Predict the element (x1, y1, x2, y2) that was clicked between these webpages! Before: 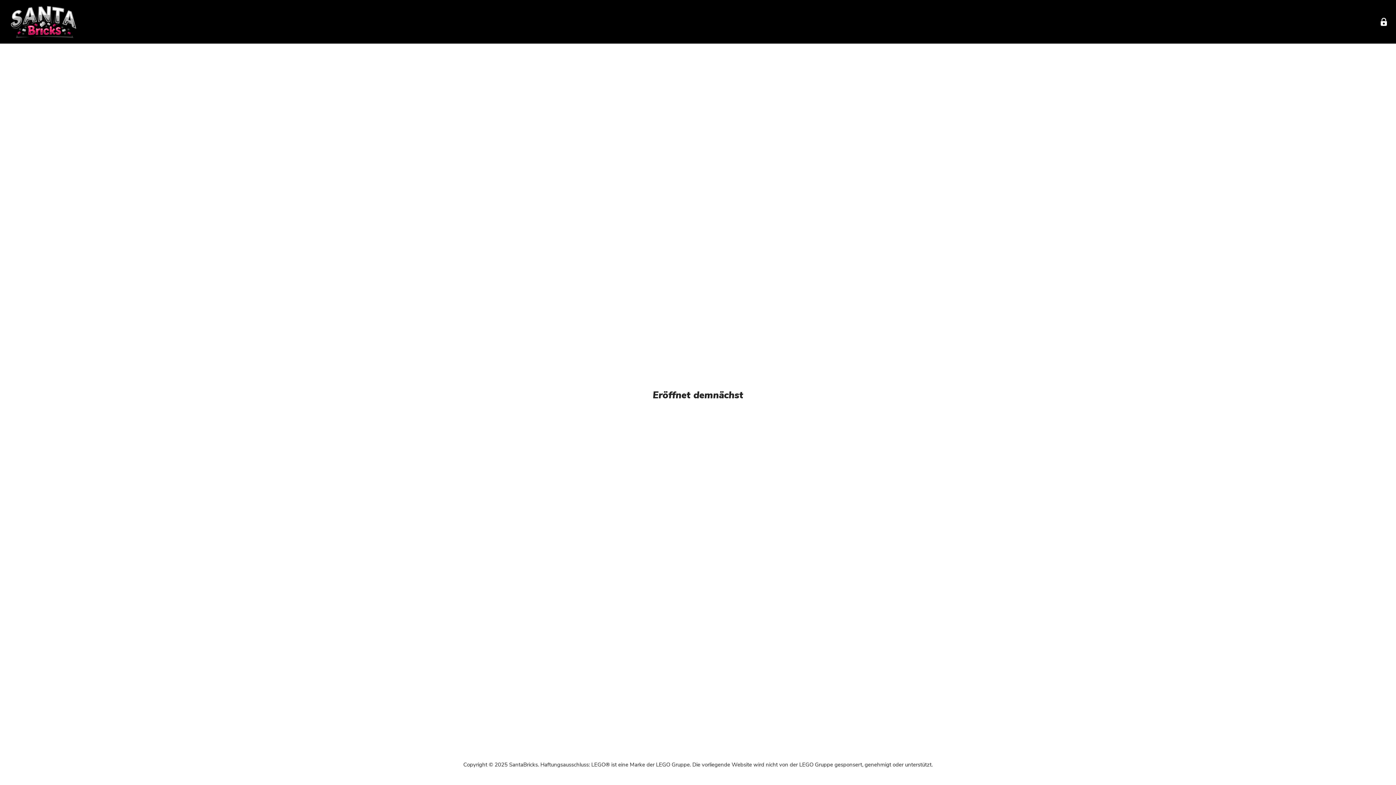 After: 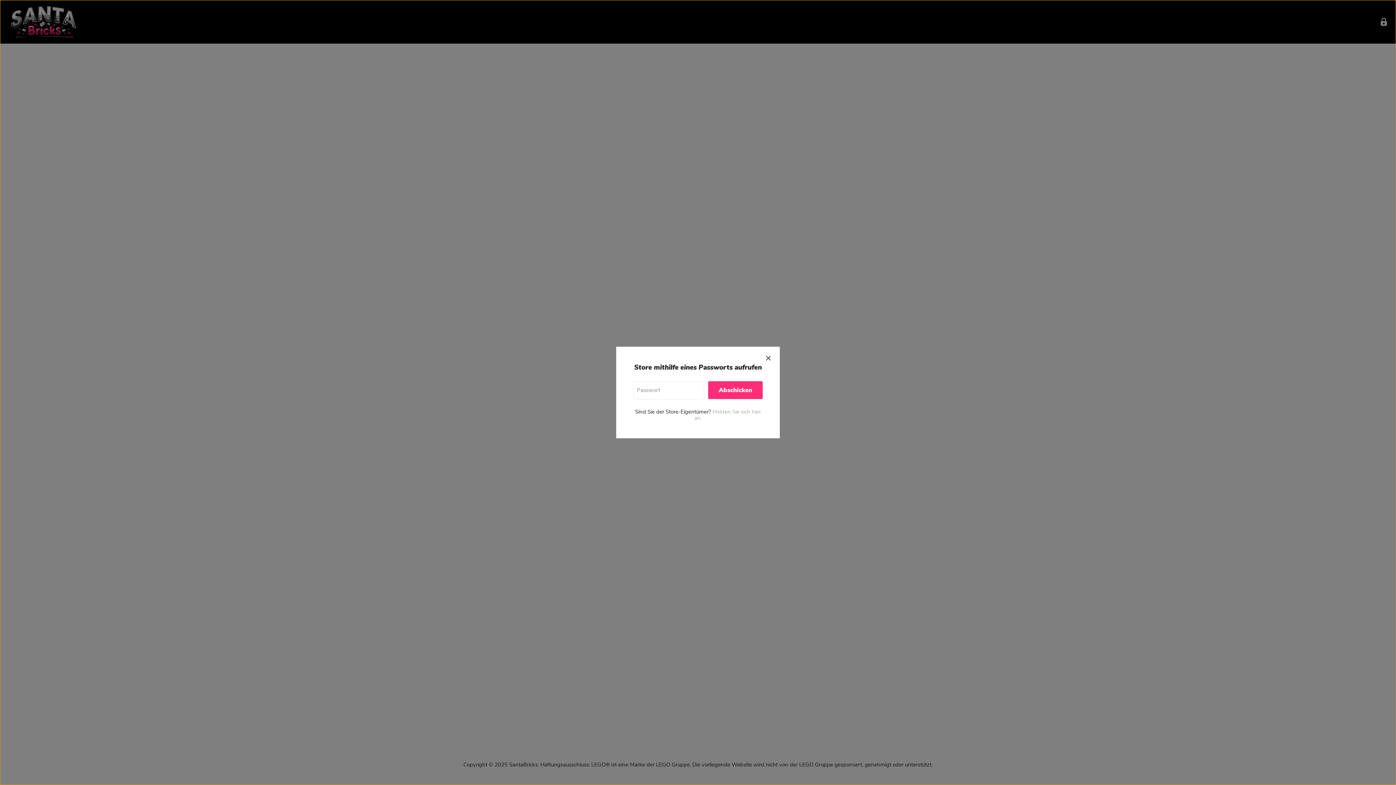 Action: bbox: (1377, 14, 1390, 29) label: Store mithilfe eines Passworts aufrufen